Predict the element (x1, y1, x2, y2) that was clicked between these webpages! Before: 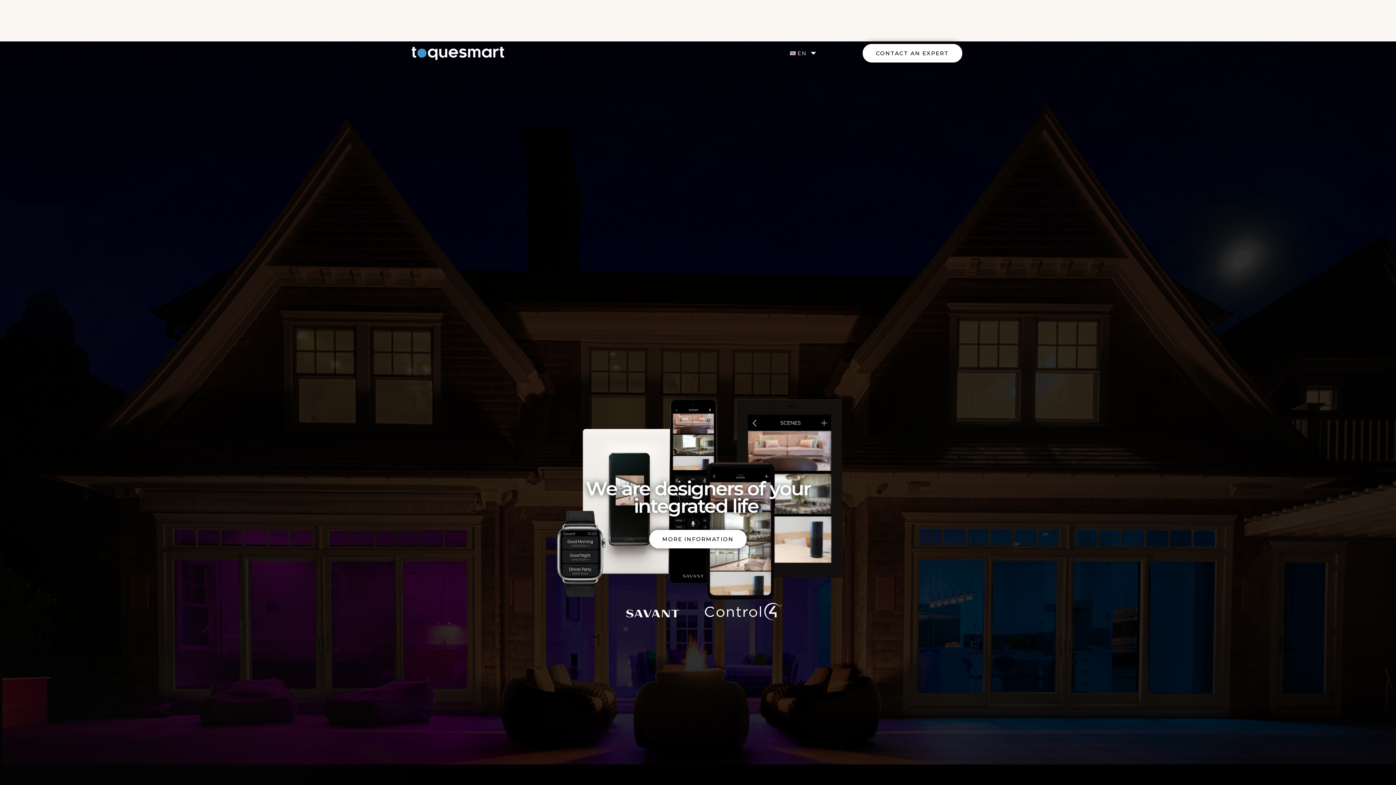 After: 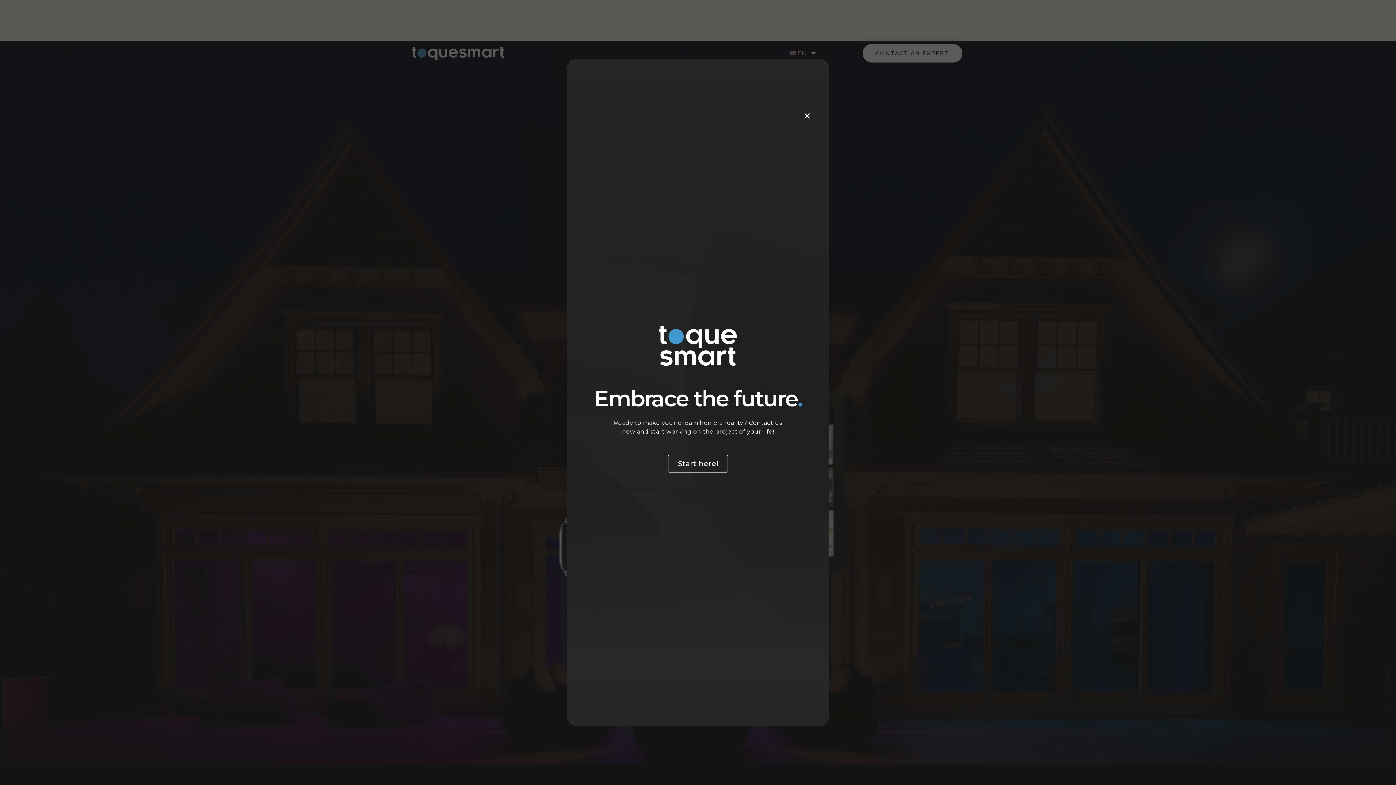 Action: label: CONTACT AN EXPERT bbox: (863, 43, 962, 62)